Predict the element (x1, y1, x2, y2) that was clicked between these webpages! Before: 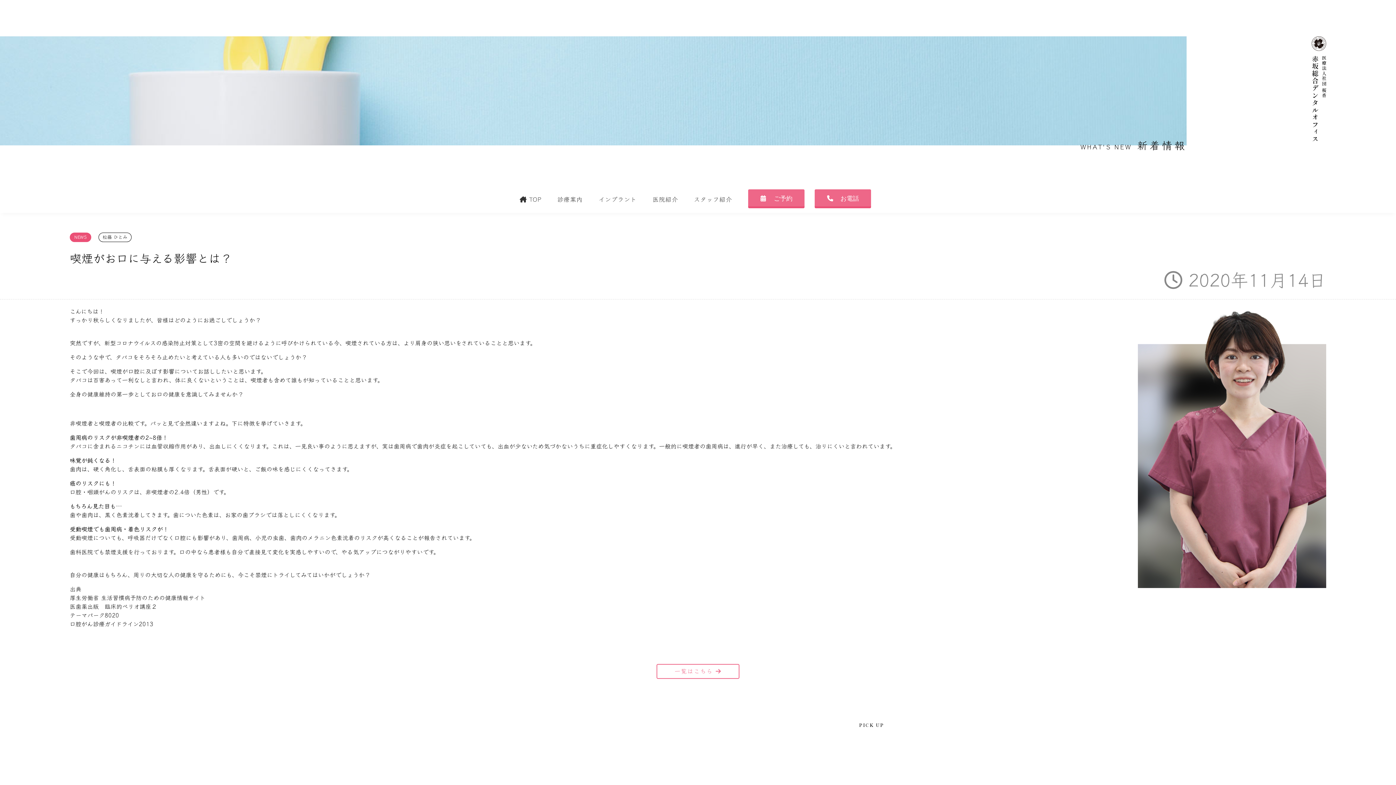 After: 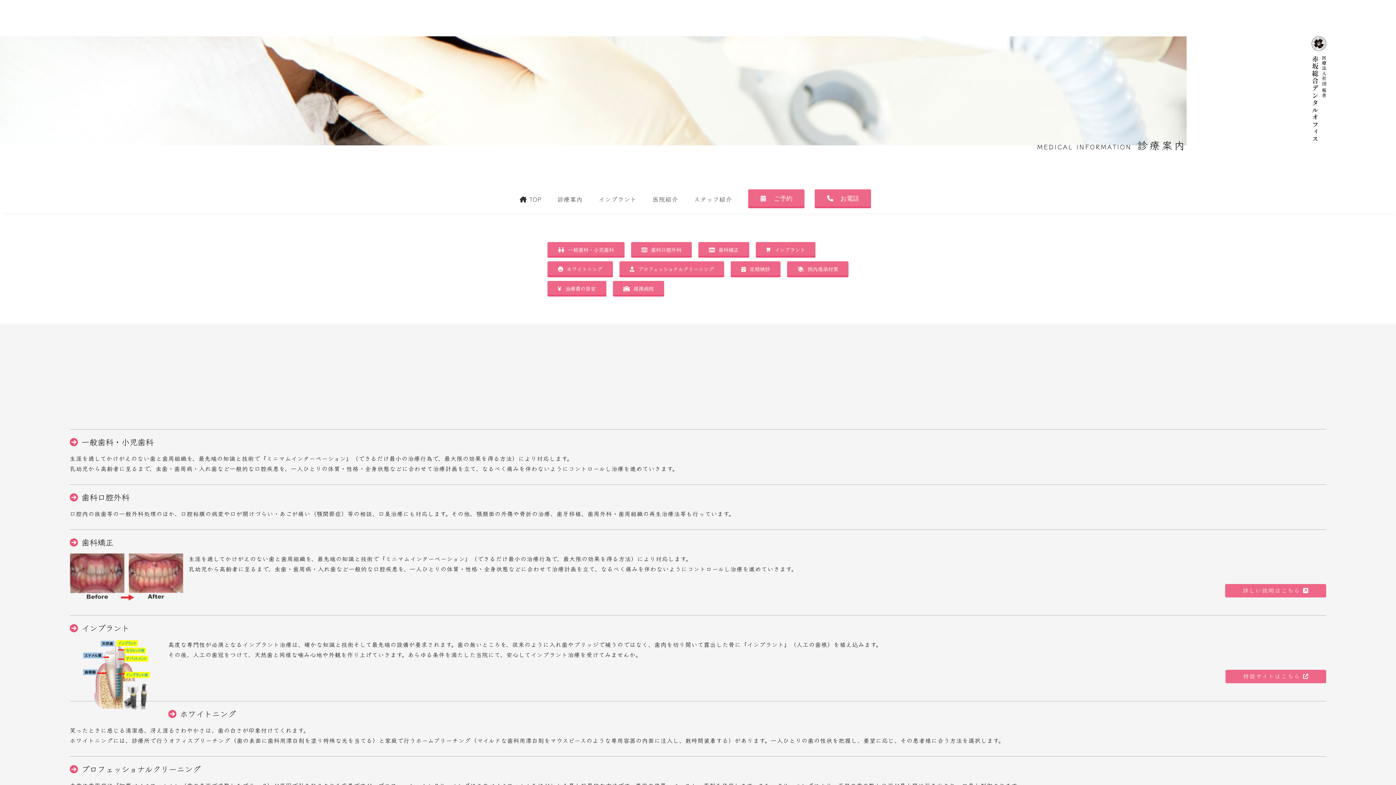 Action: label: 診療案内 bbox: (551, 188, 588, 209)